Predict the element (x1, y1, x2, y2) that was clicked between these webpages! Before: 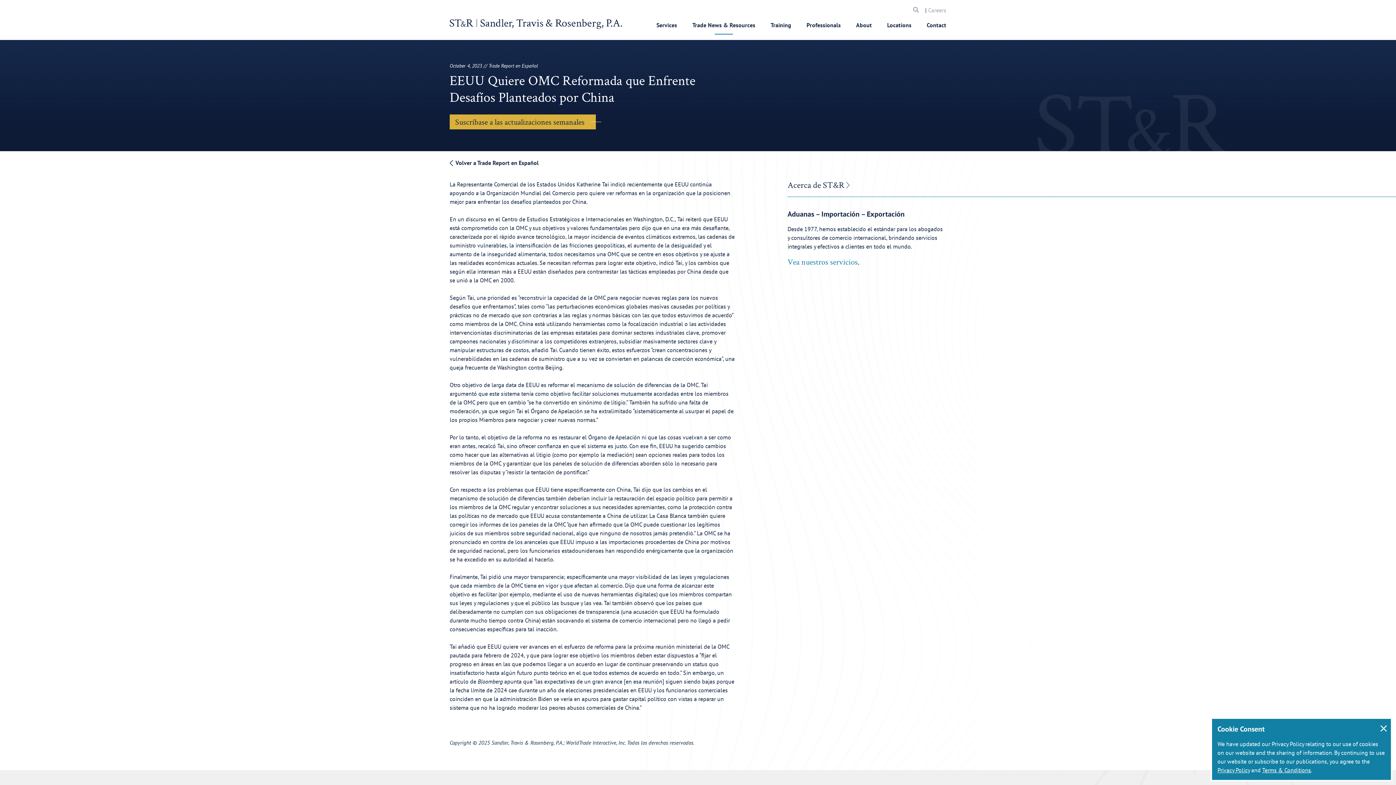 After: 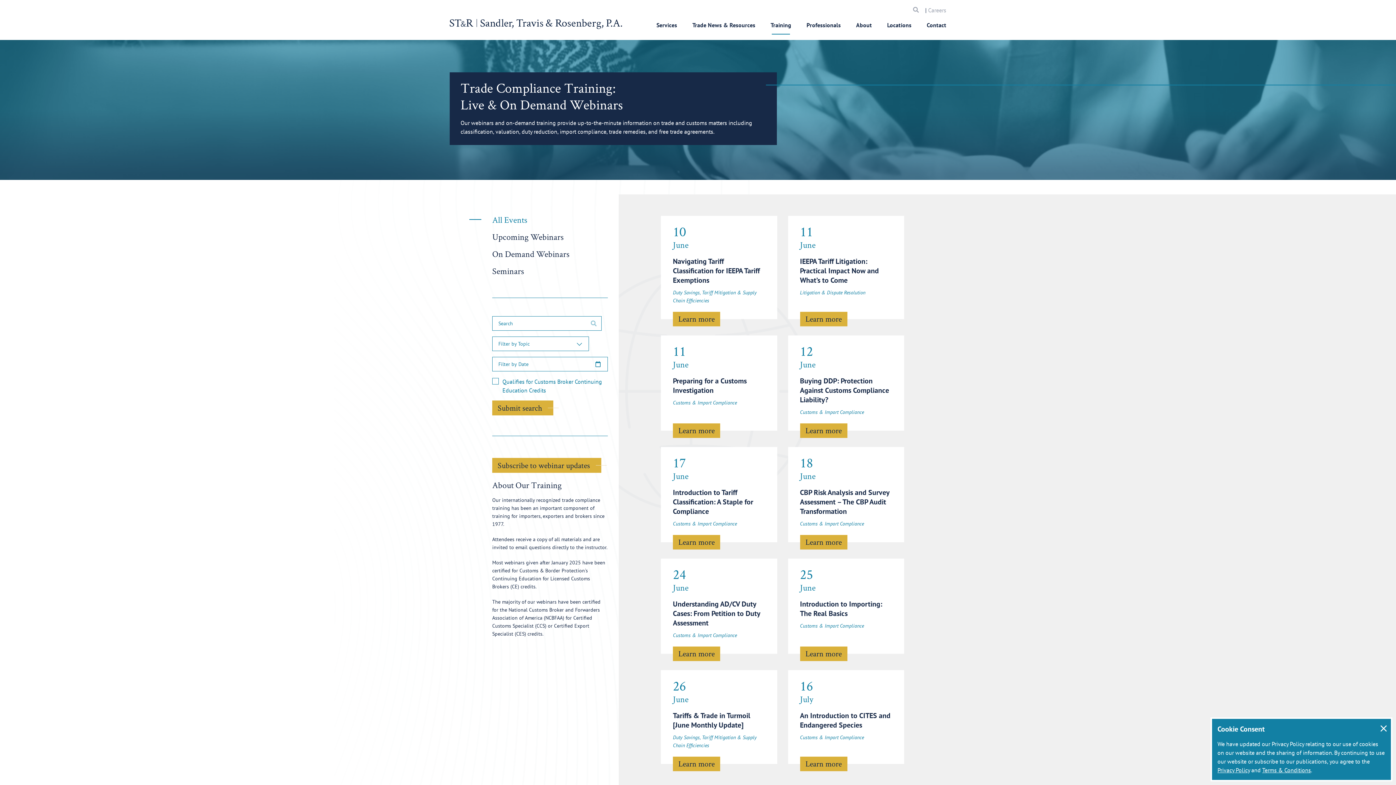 Action: bbox: (763, 20, 799, 40) label: Training